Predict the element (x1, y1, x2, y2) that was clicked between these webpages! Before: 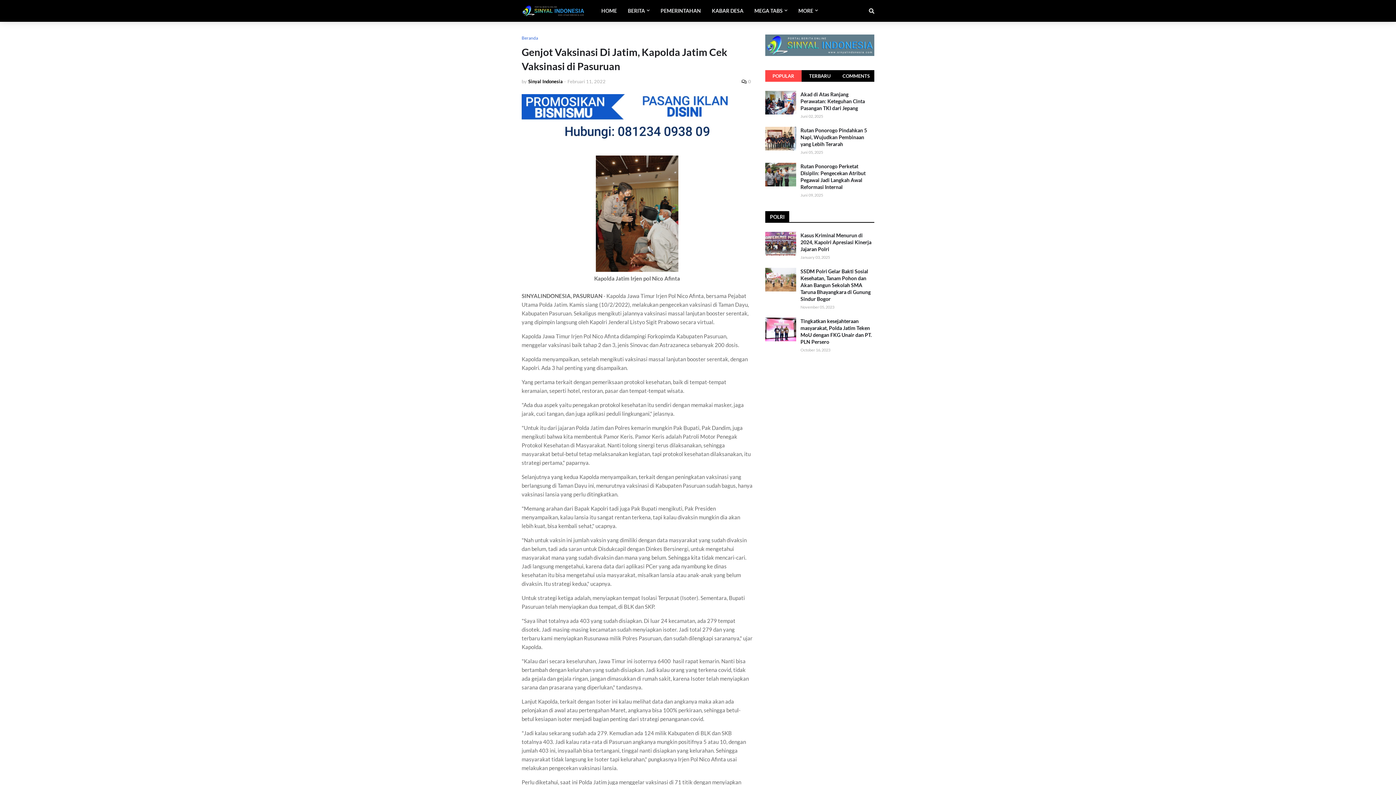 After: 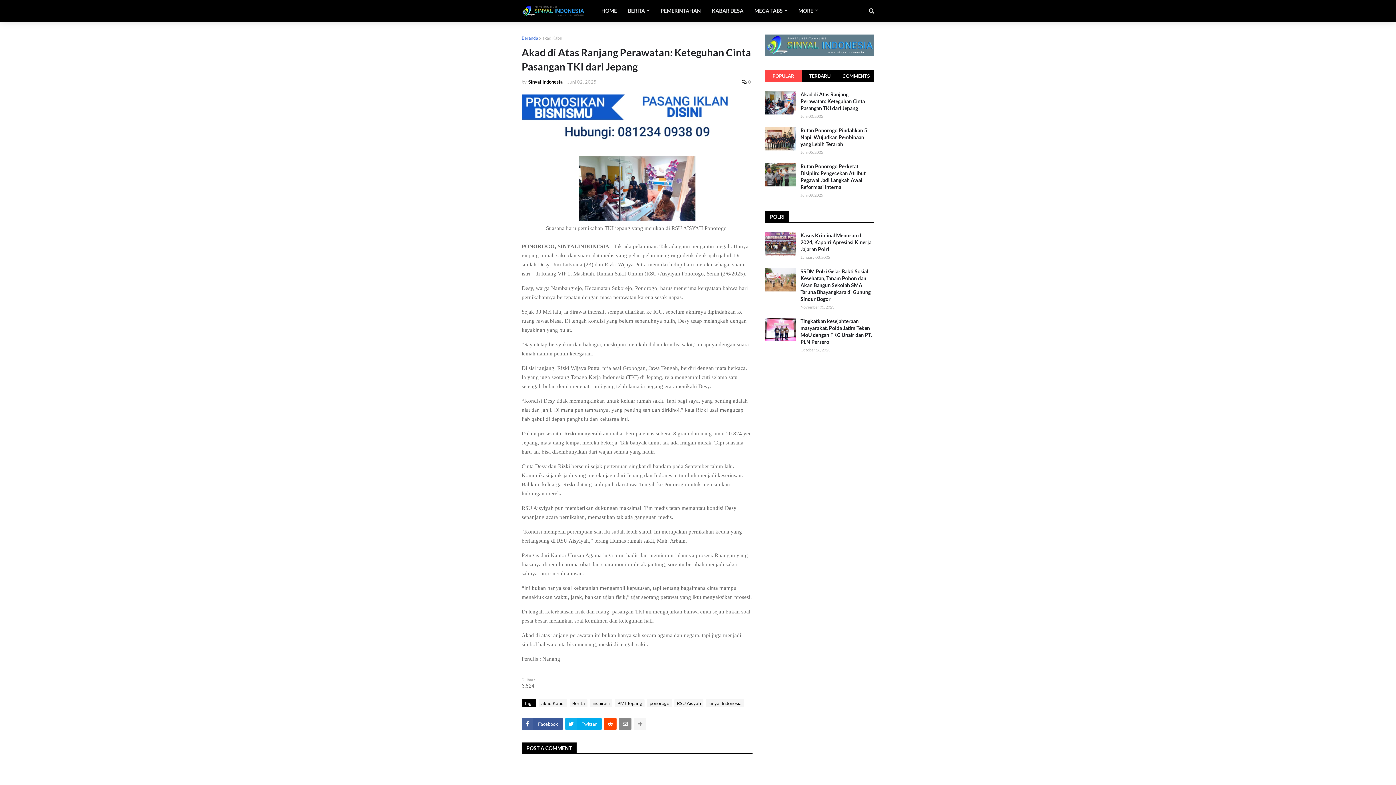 Action: bbox: (800, 90, 874, 111) label: Akad di Atas Ranjang Perawatan: Keteguhan Cinta Pasangan TKI dari Jepang